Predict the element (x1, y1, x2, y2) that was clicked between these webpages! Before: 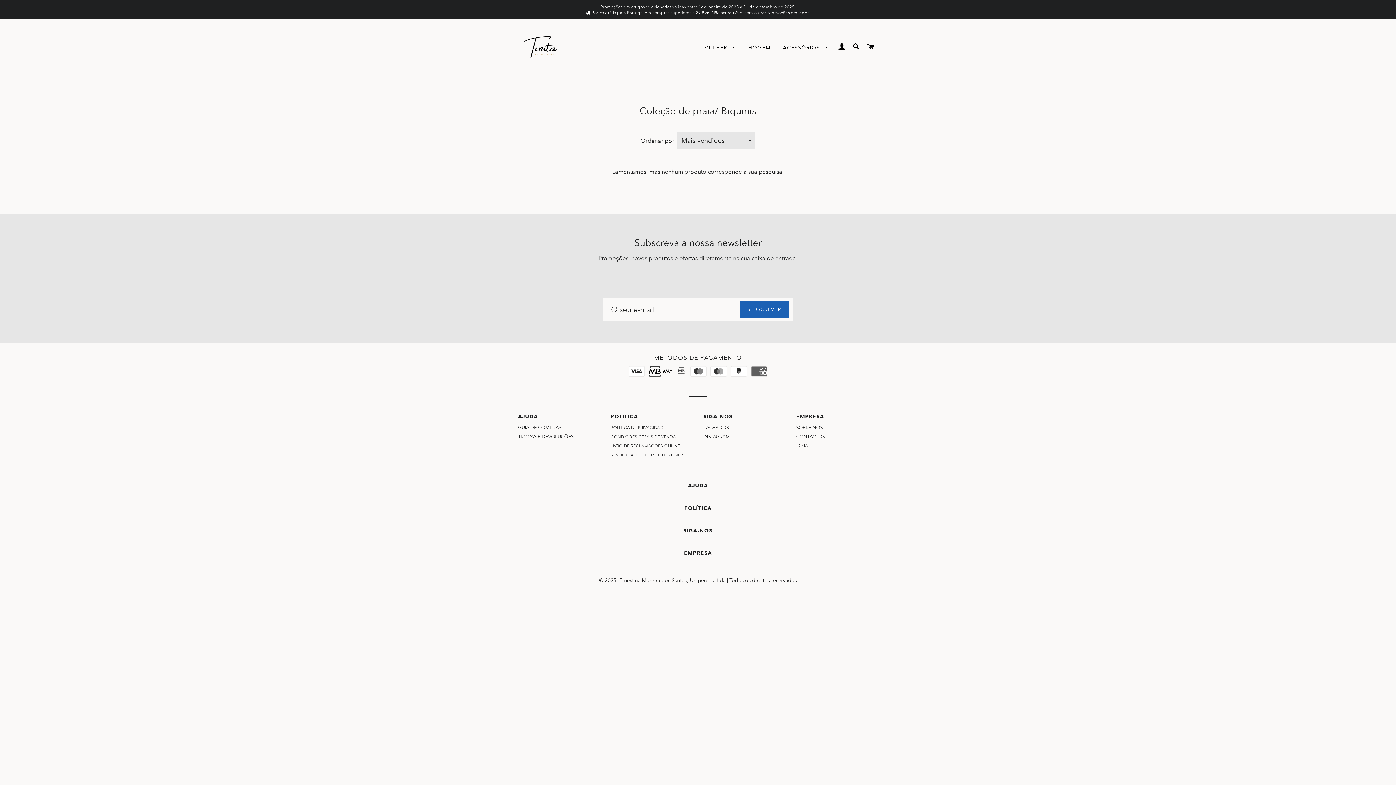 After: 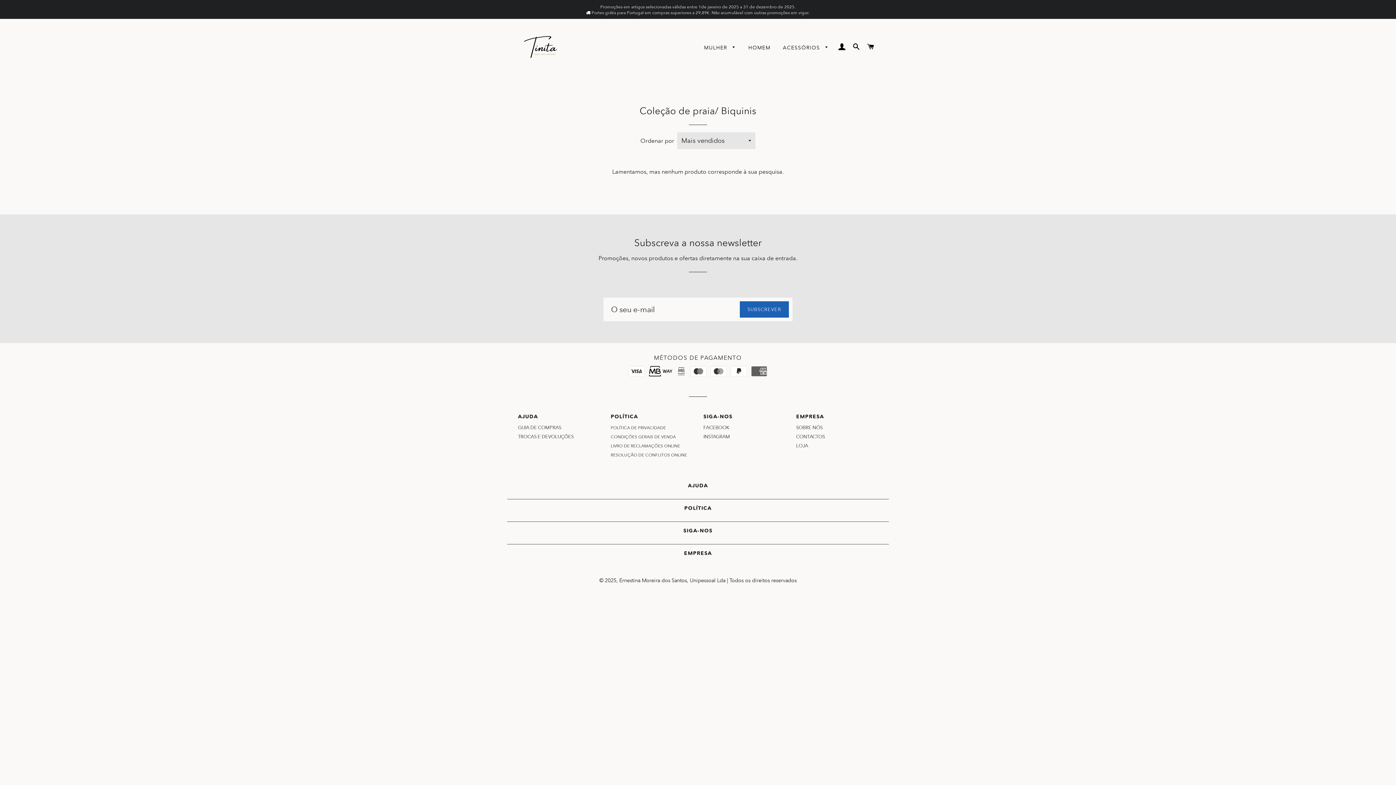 Action: label: CONDIÇÕES GERAIS DE VENDA bbox: (610, 433, 676, 440)